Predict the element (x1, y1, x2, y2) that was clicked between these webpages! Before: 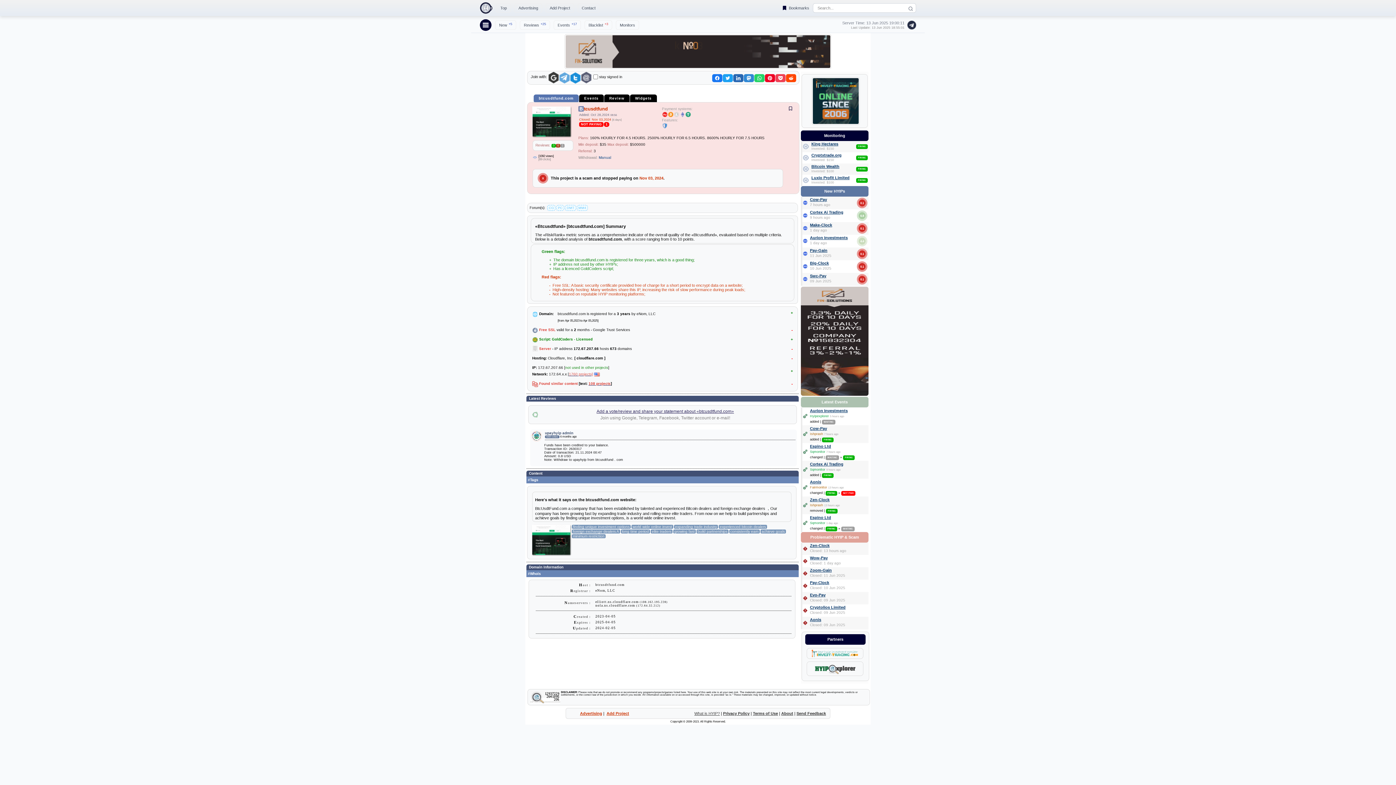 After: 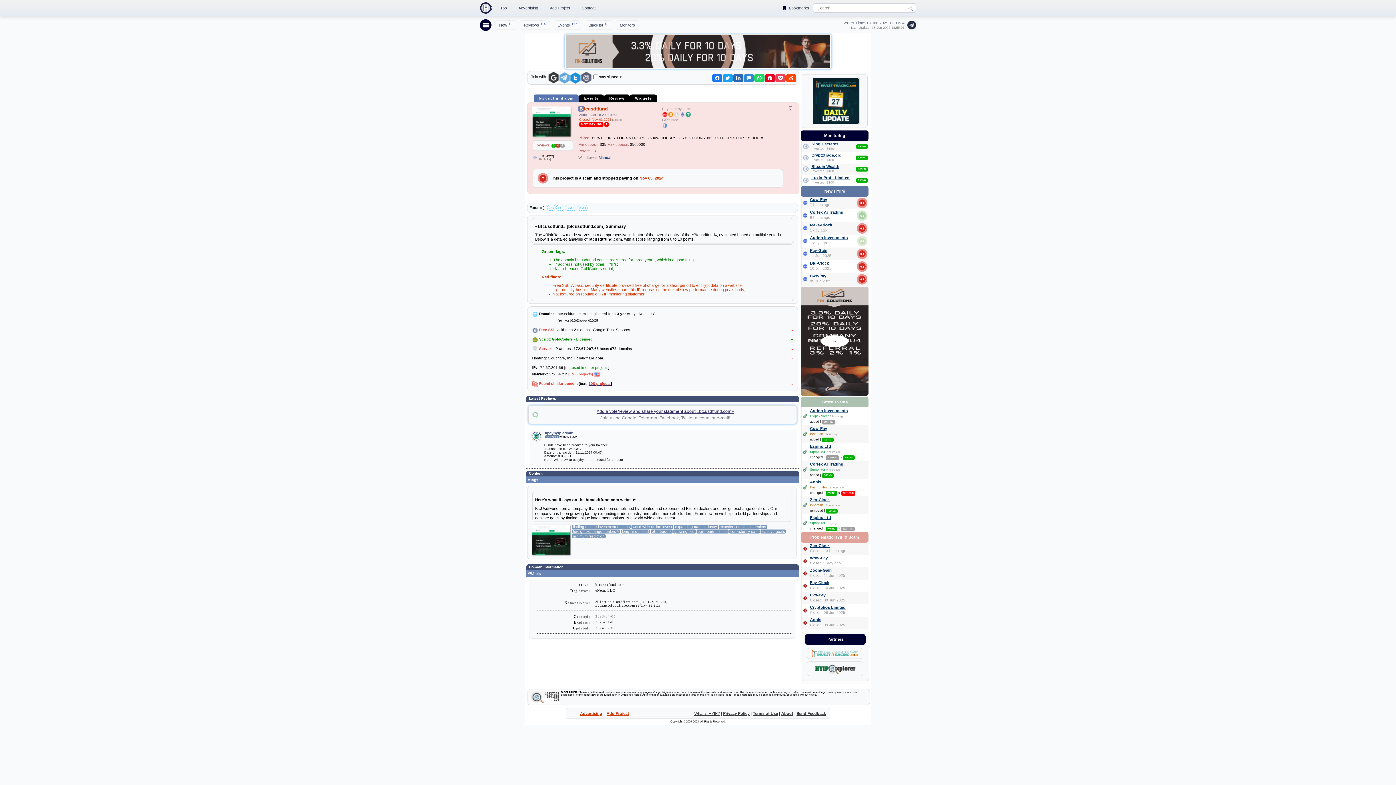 Action: bbox: (564, 33, 831, 37)